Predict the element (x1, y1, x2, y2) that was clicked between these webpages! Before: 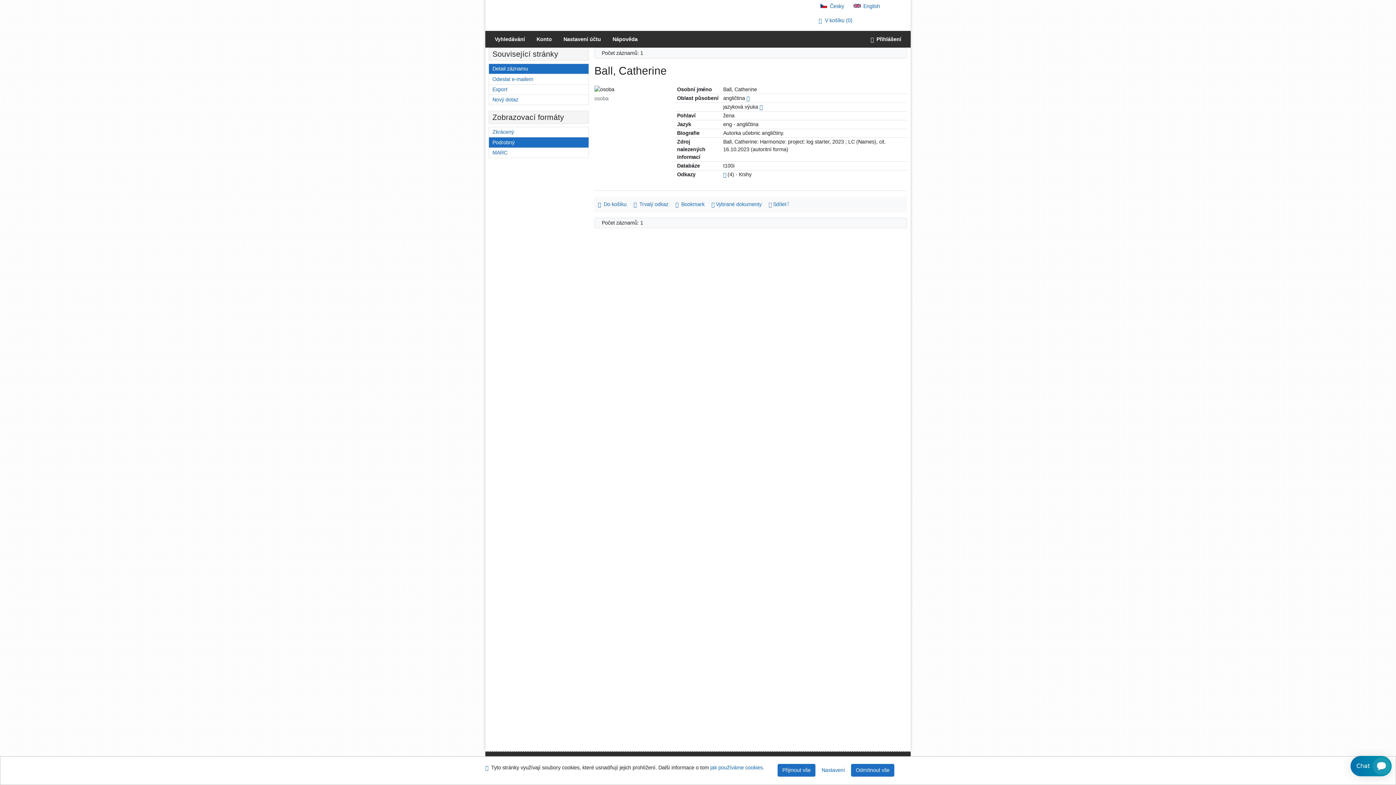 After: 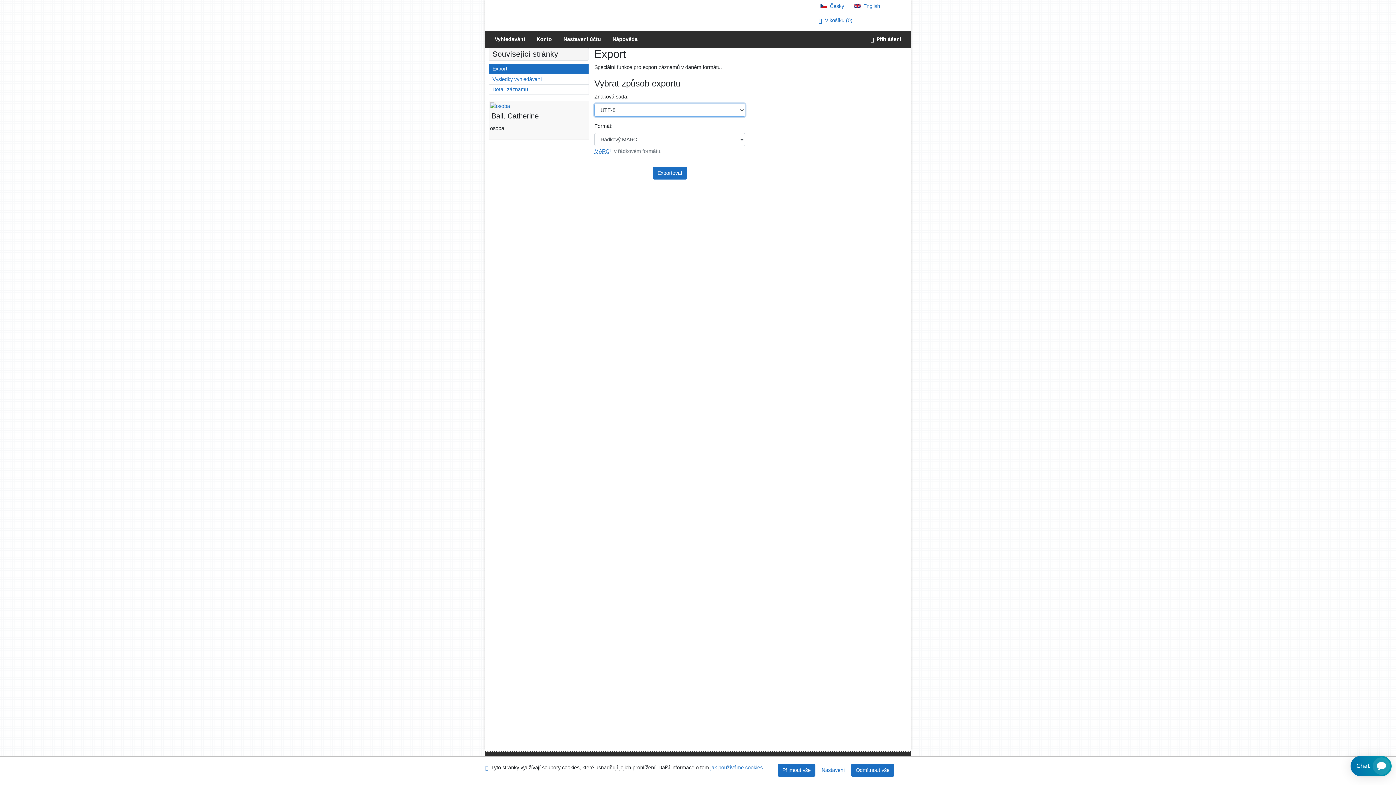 Action: bbox: (489, 84, 588, 94) label: Export záznamu